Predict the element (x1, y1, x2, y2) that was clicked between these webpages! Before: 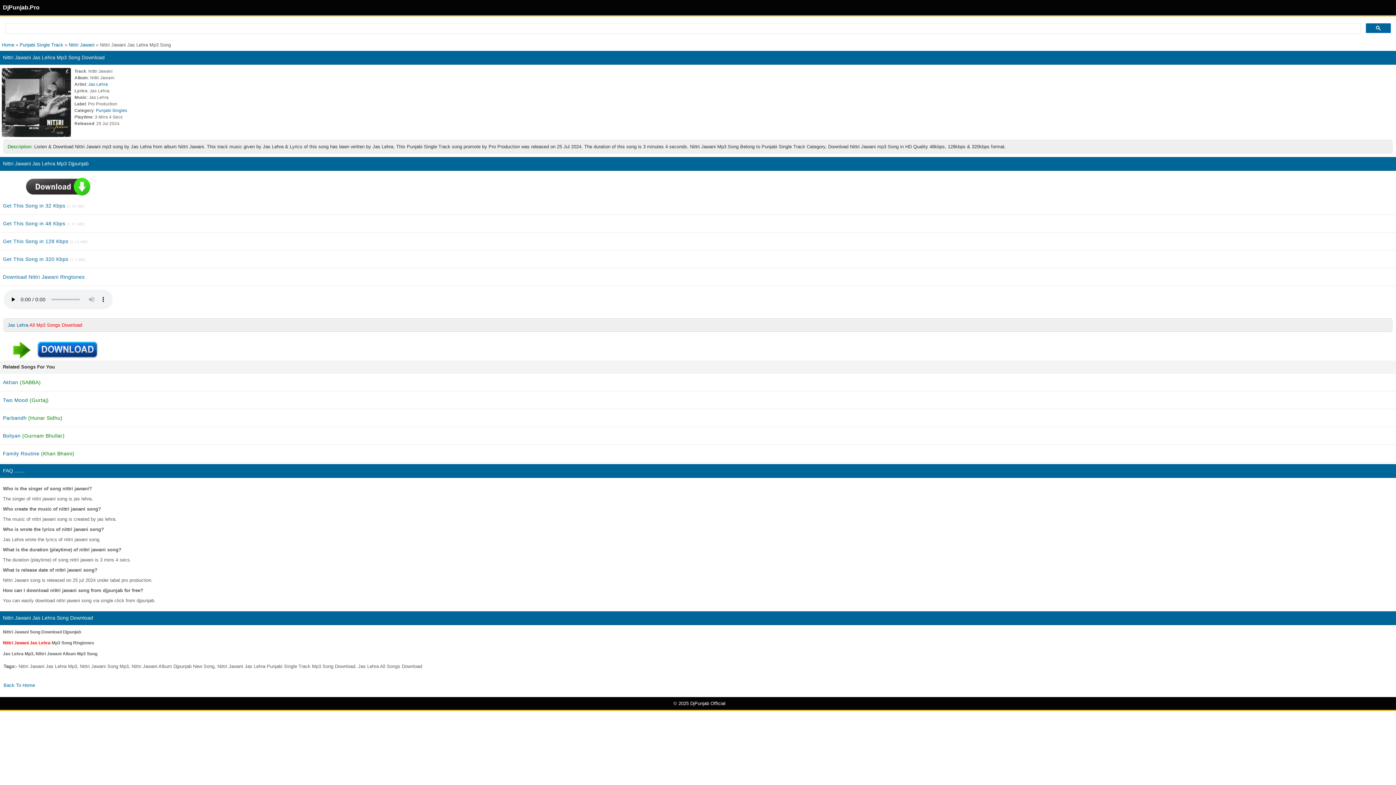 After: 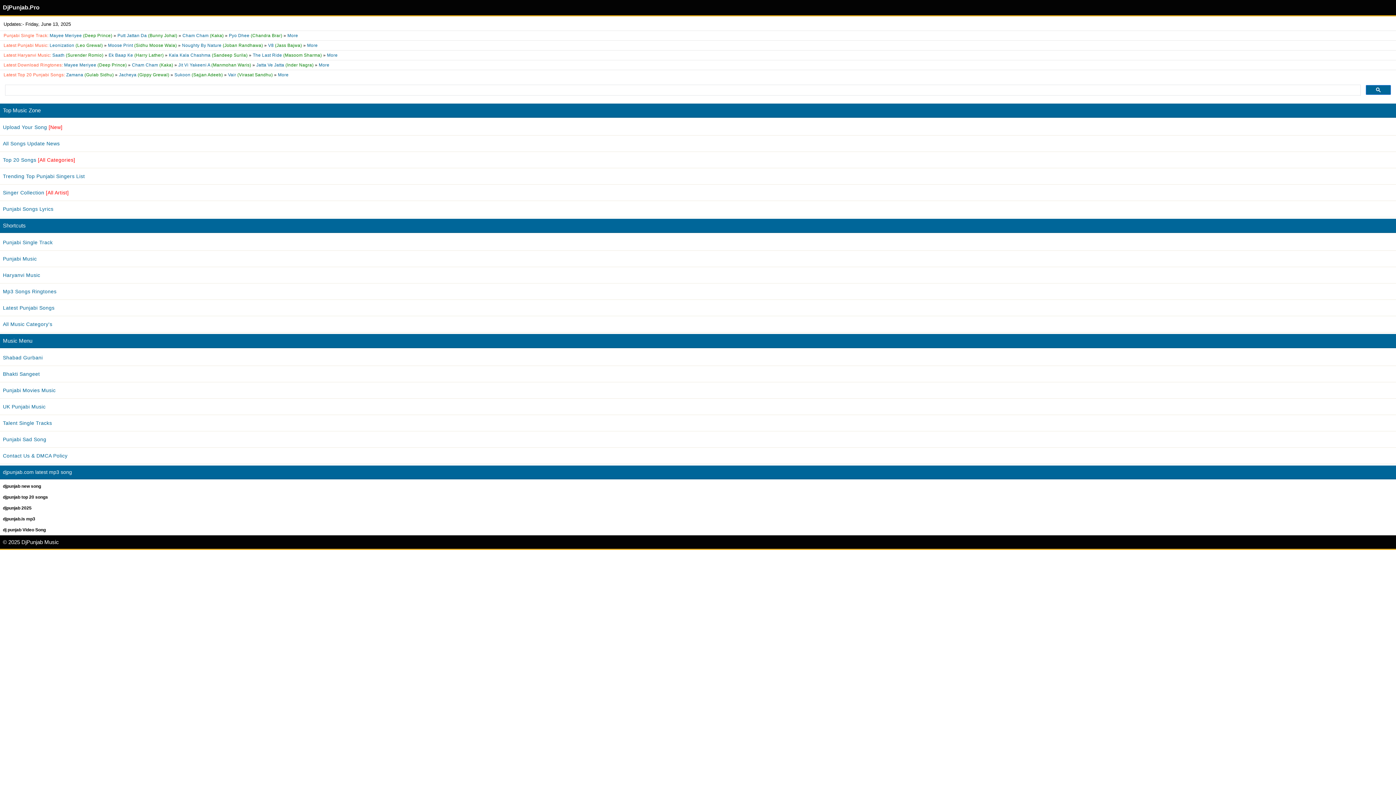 Action: label: Back To Home bbox: (3, 682, 34, 688)